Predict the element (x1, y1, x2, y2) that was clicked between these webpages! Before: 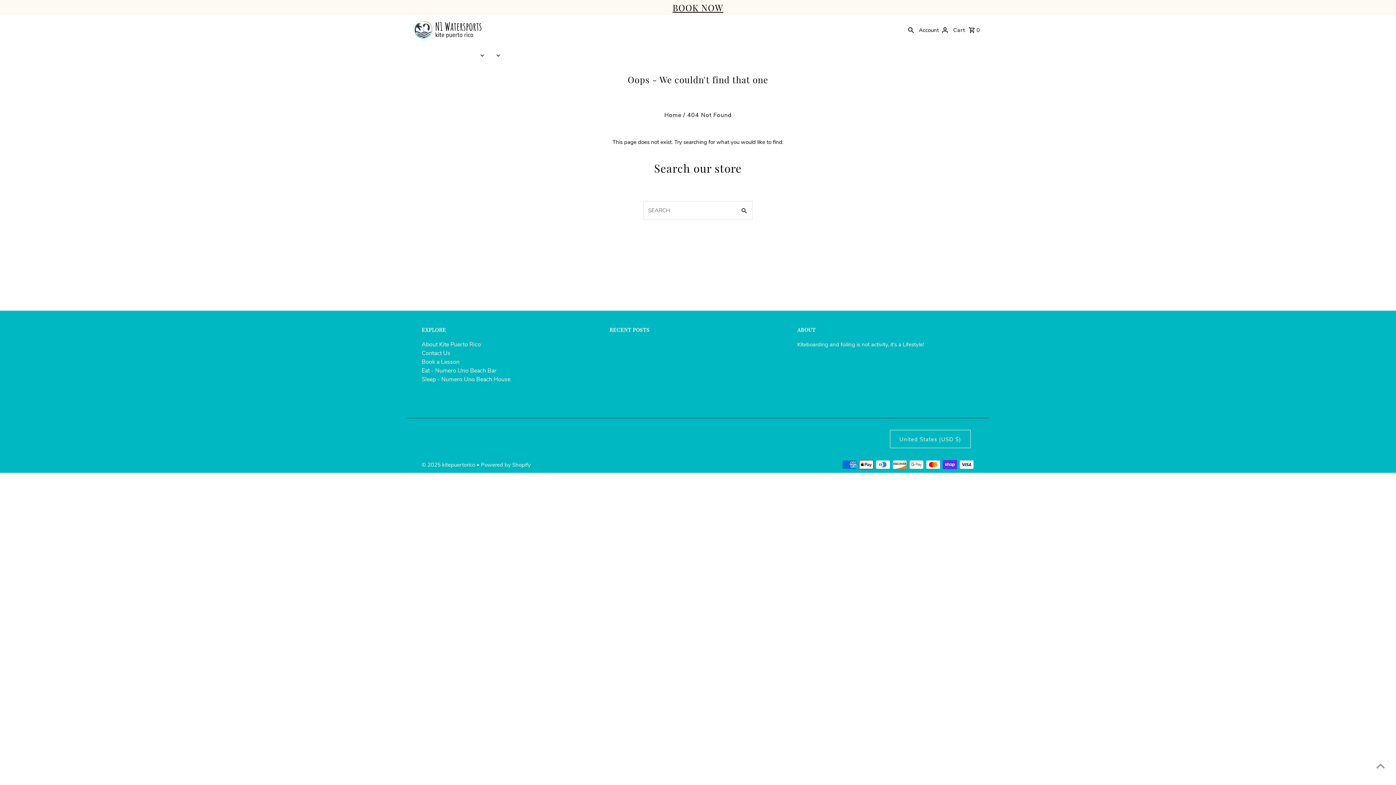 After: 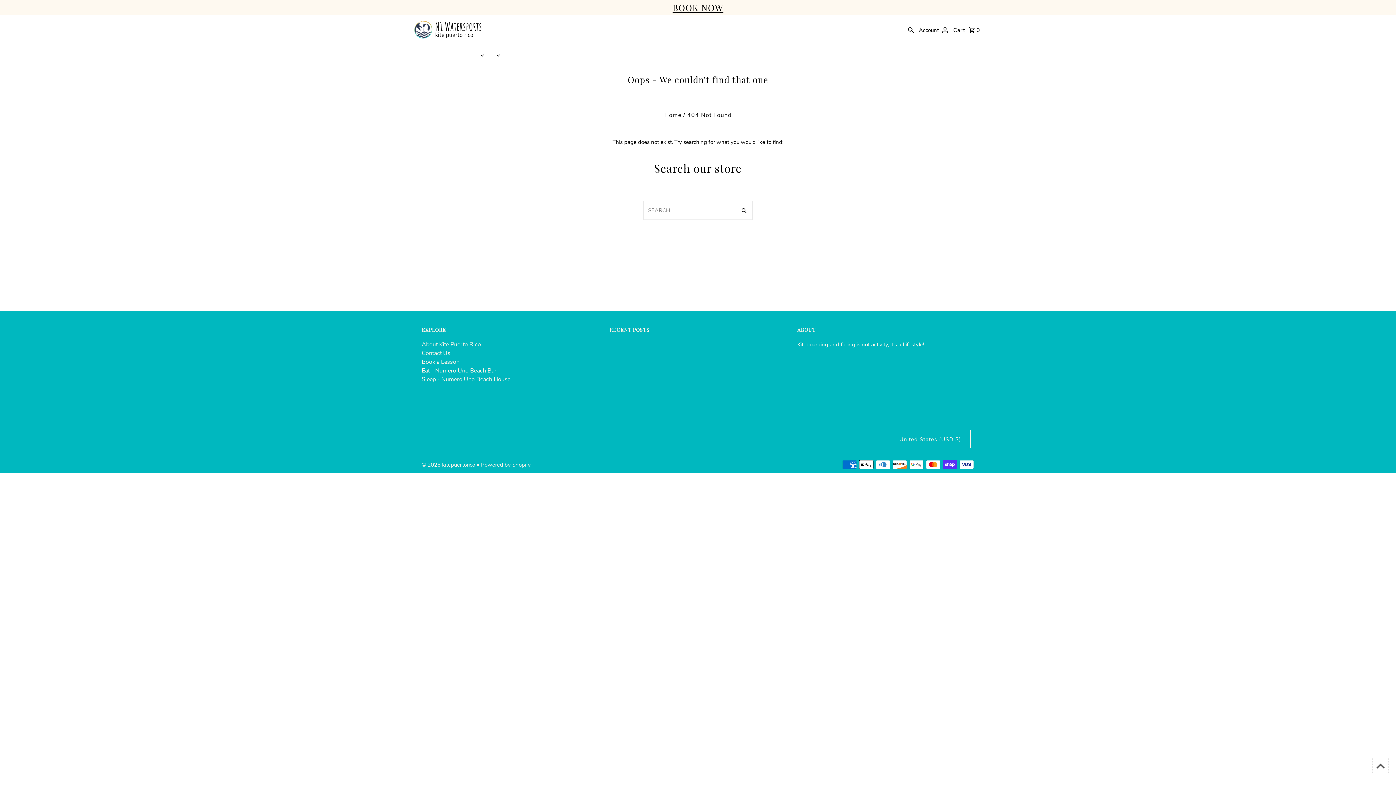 Action: bbox: (1372, 758, 1389, 774) label: Scroll to top